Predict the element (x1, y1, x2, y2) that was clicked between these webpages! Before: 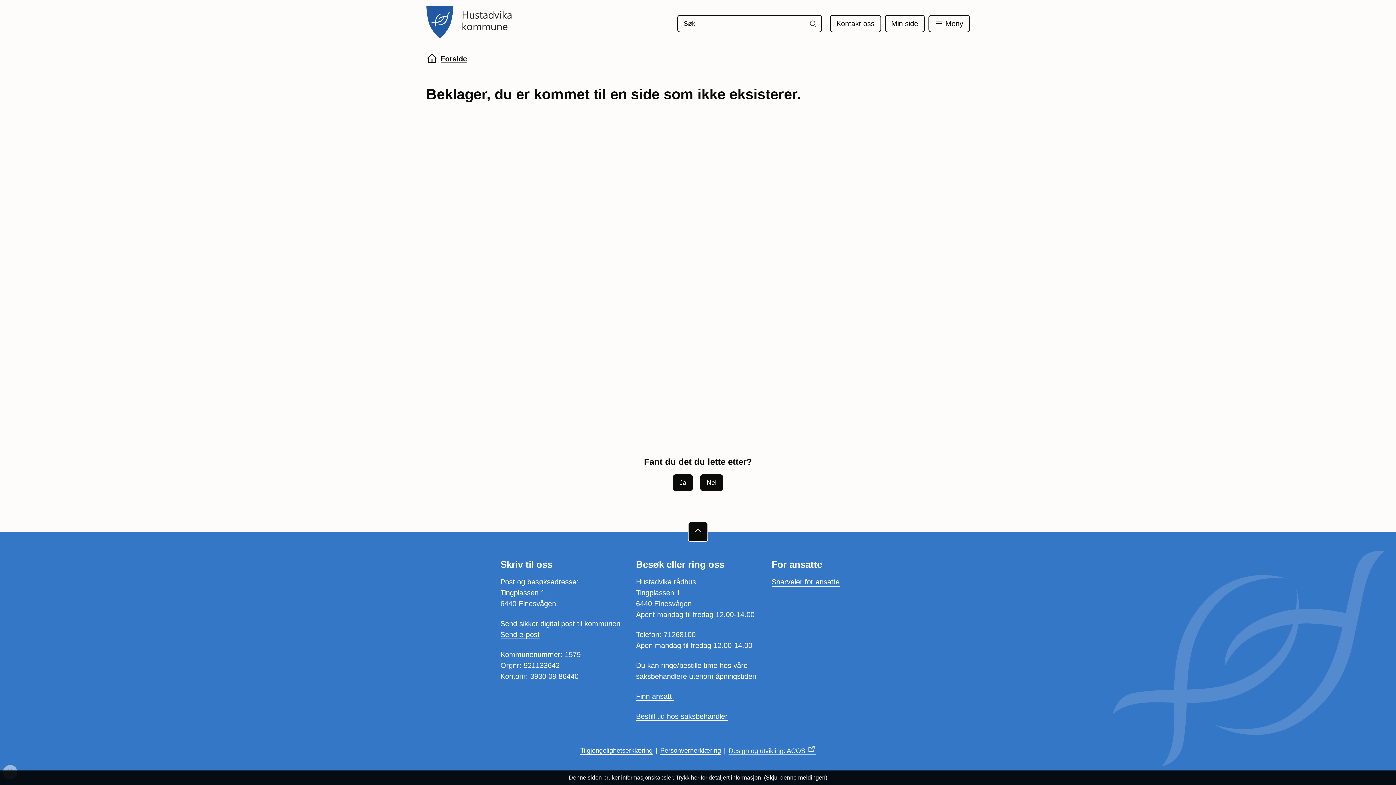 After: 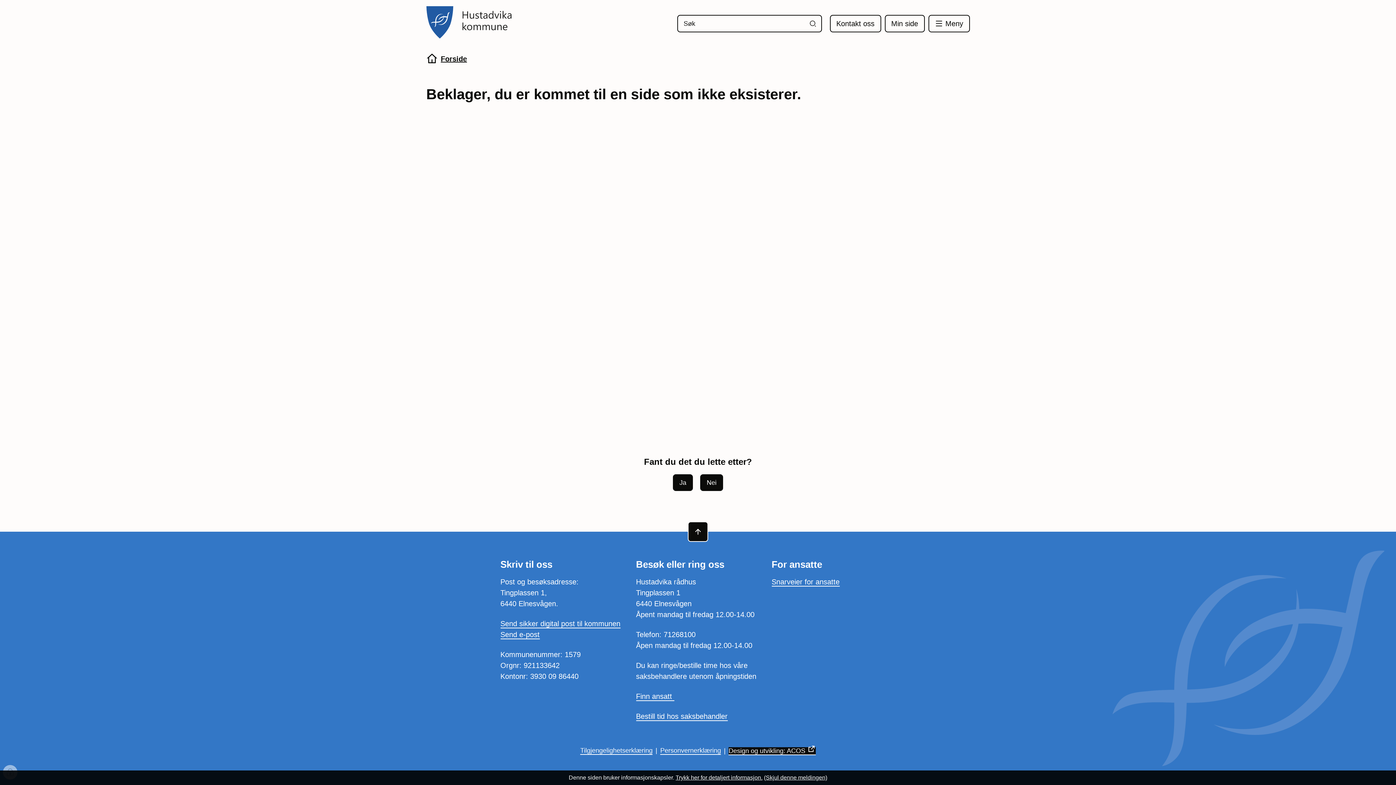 Action: bbox: (728, 747, 815, 755) label: Design og utvikling: ACOS